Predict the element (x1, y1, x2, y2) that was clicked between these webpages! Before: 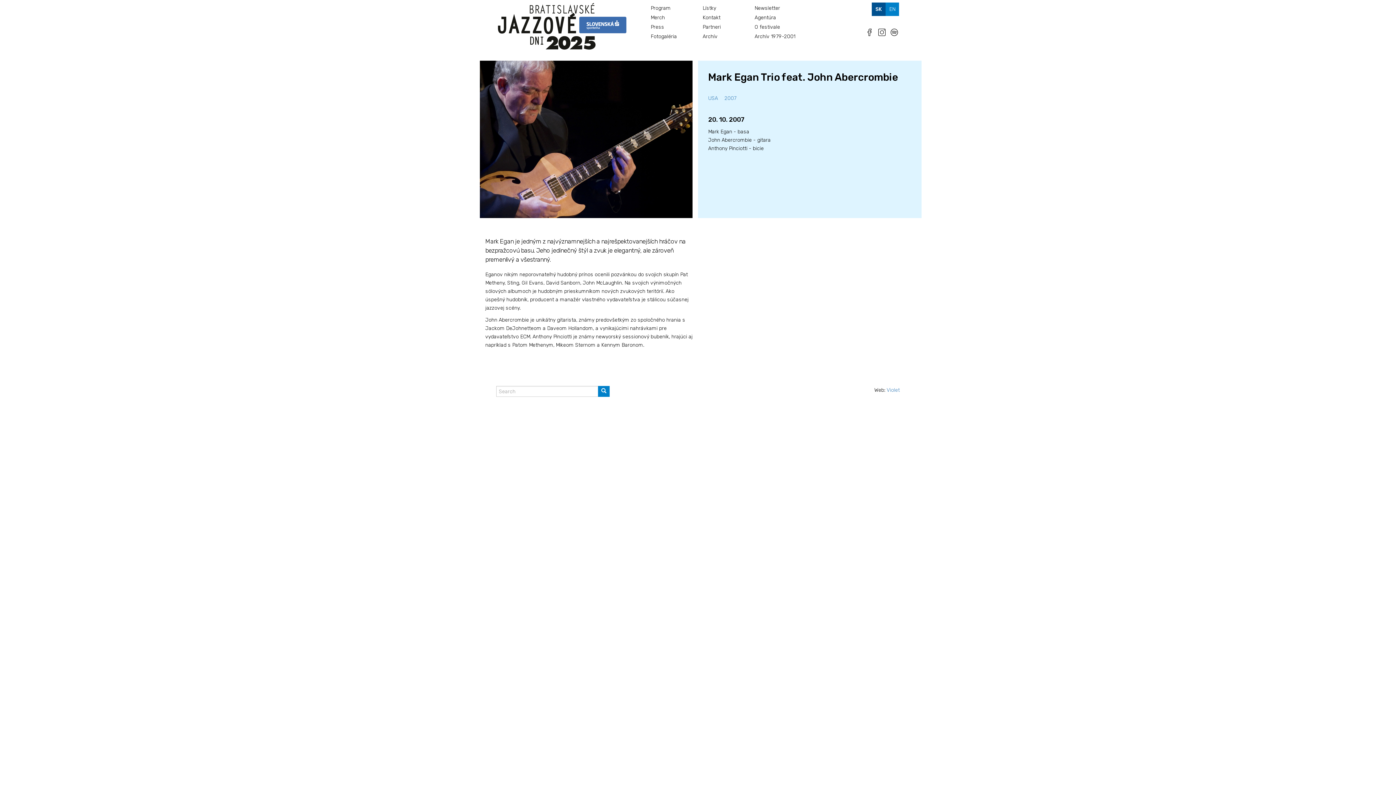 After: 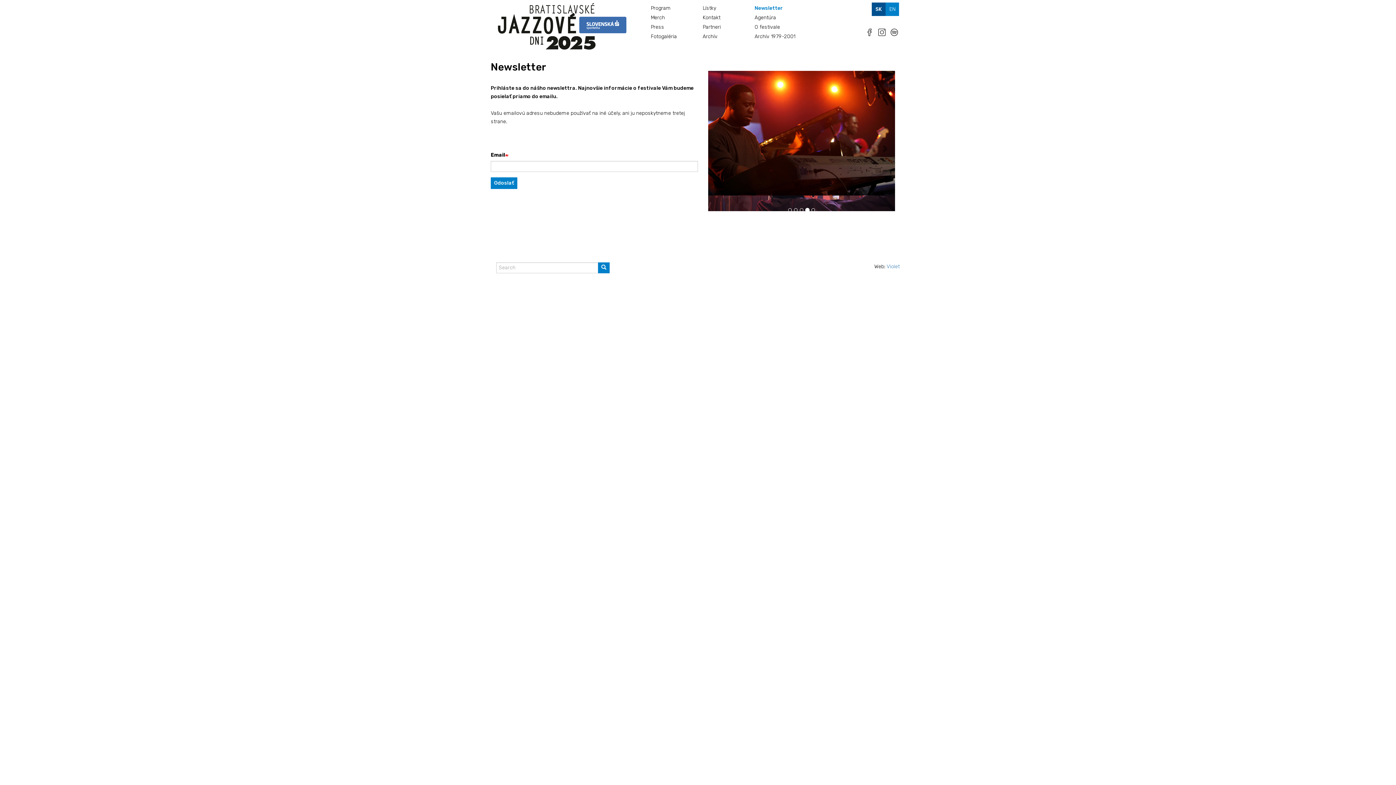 Action: bbox: (753, 3, 804, 13) label: Newsletter